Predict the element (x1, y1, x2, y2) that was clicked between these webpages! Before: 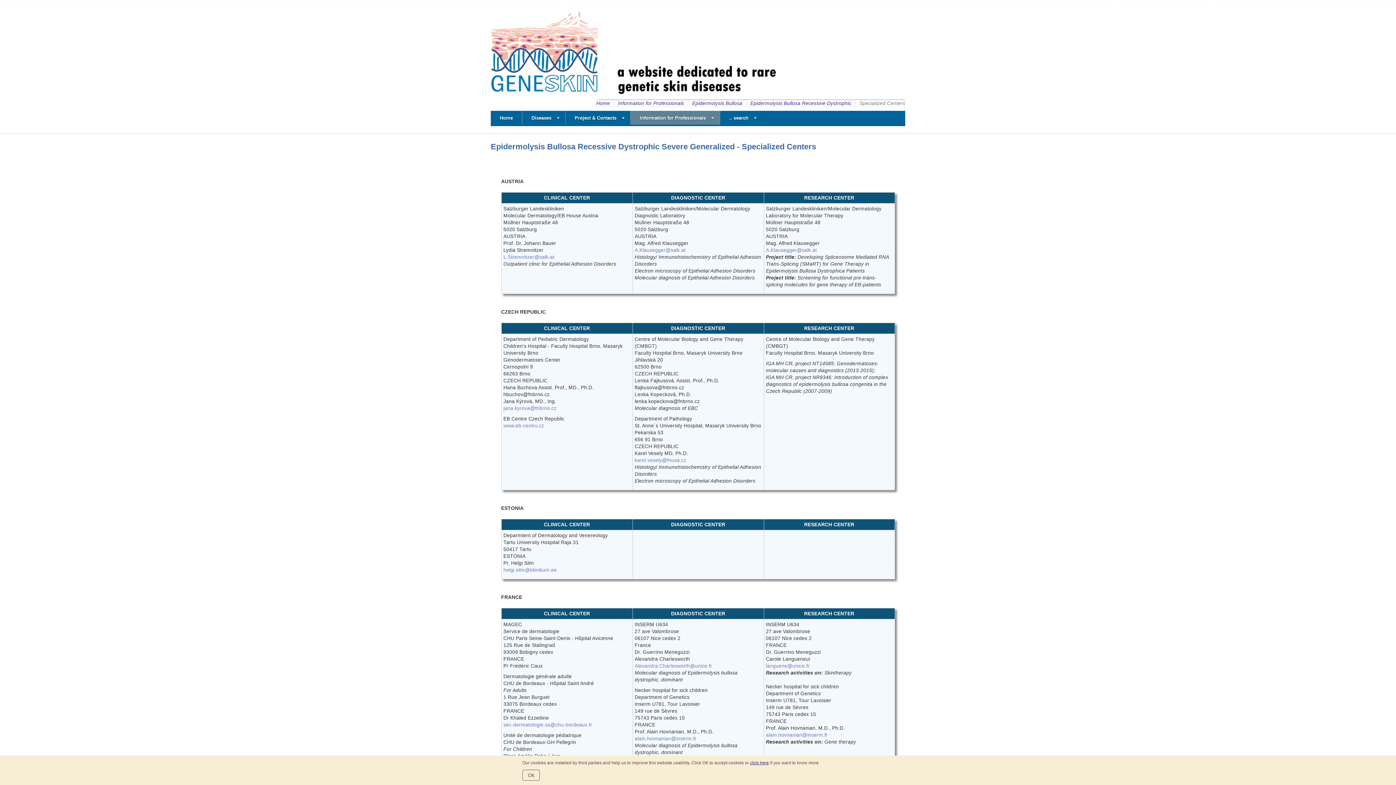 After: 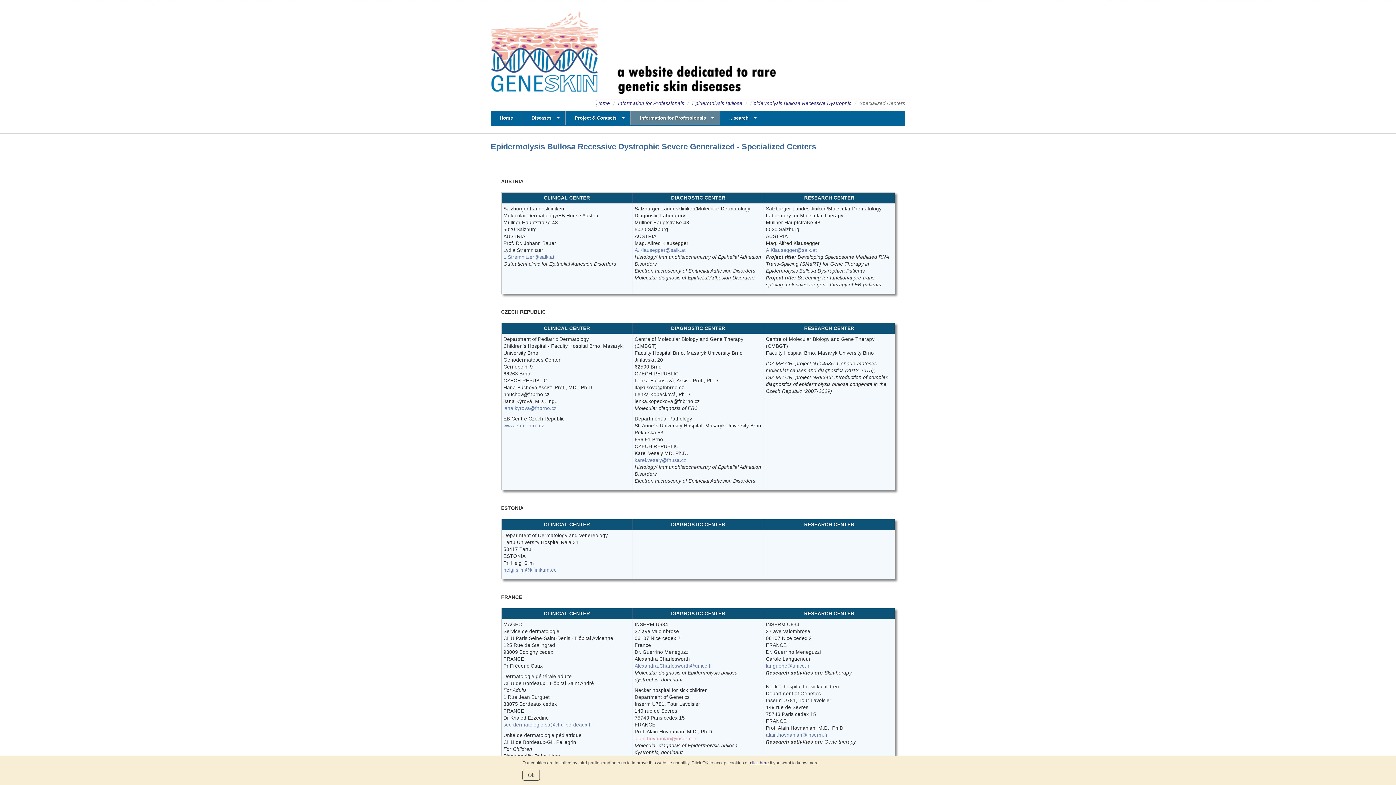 Action: label: alain.hovnanian@inserm.fr bbox: (634, 736, 696, 741)